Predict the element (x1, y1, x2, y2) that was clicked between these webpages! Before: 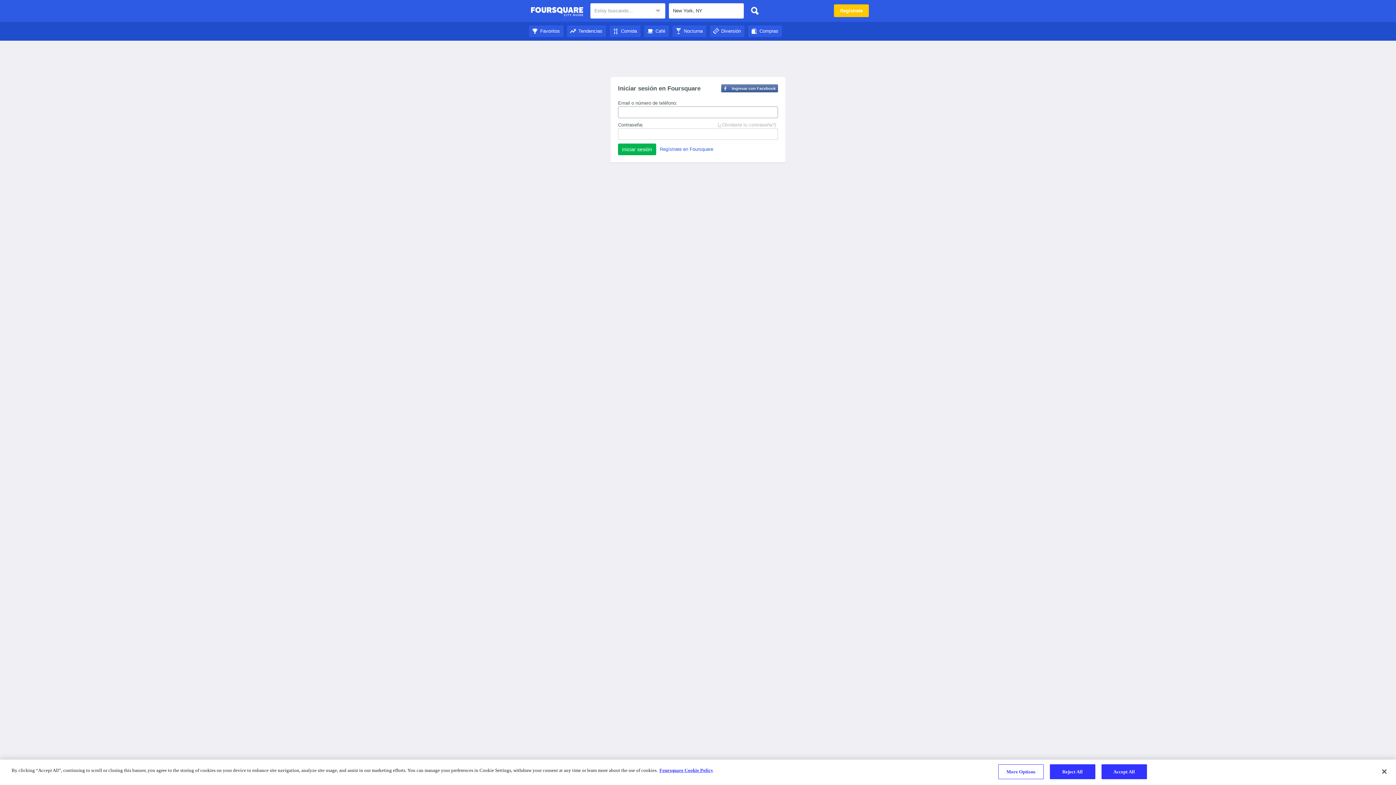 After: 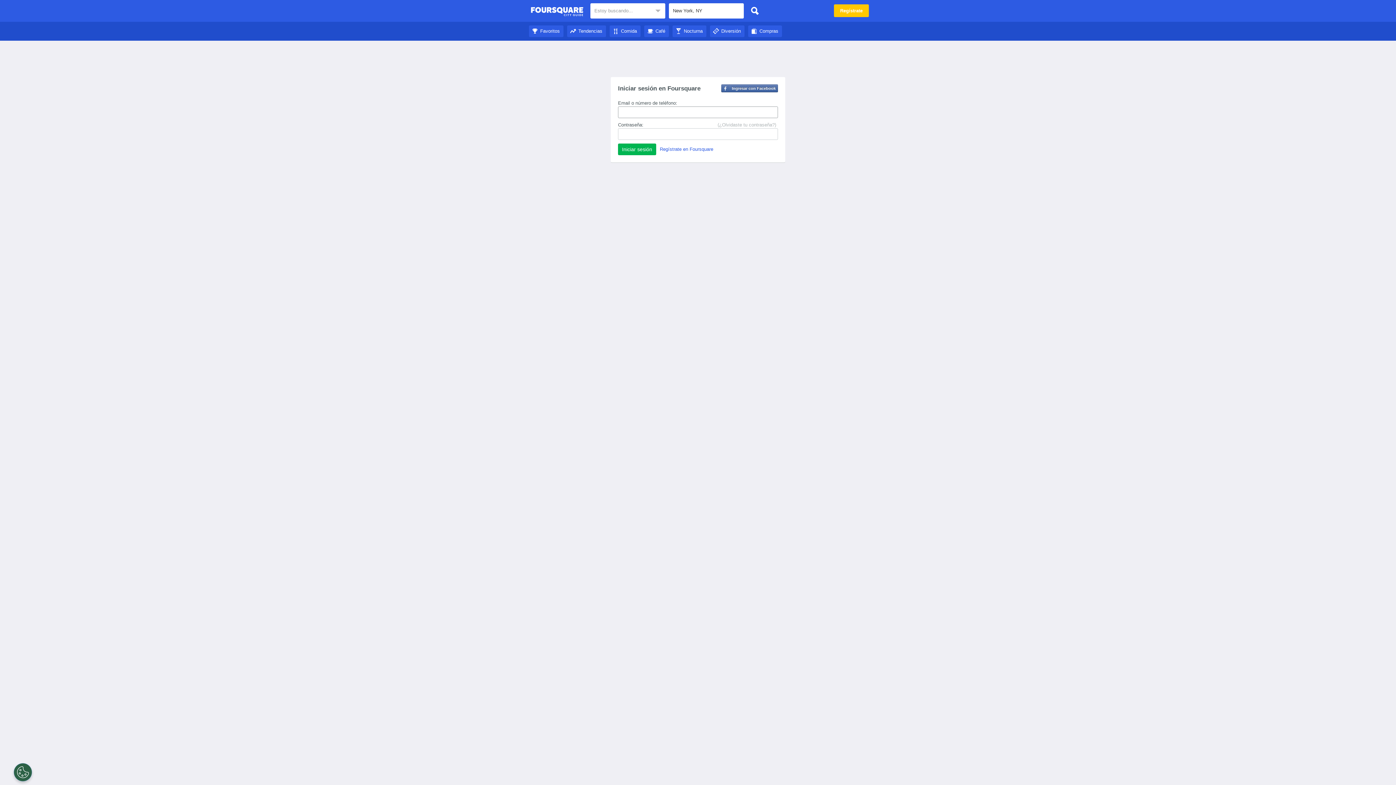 Action: label: Comida bbox: (609, 28, 640, 33)